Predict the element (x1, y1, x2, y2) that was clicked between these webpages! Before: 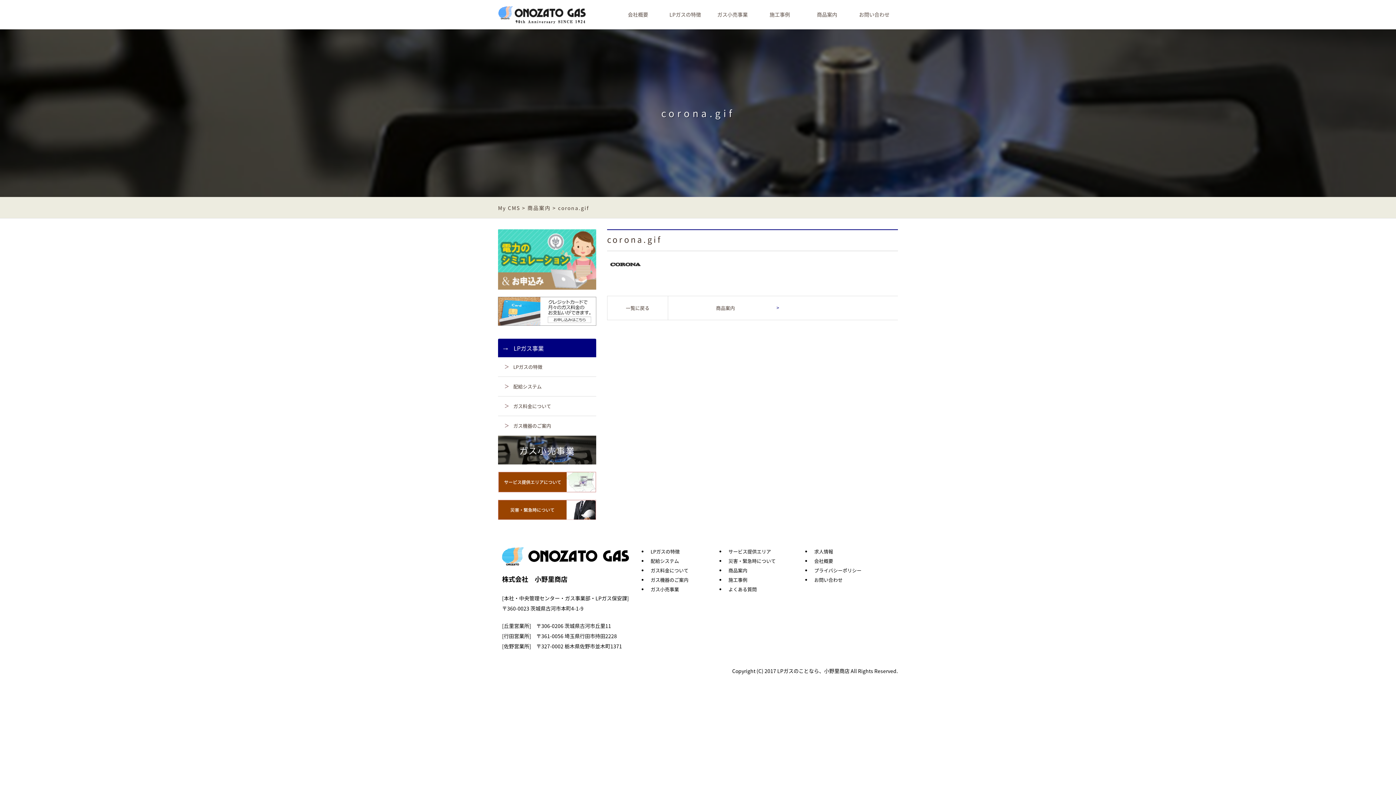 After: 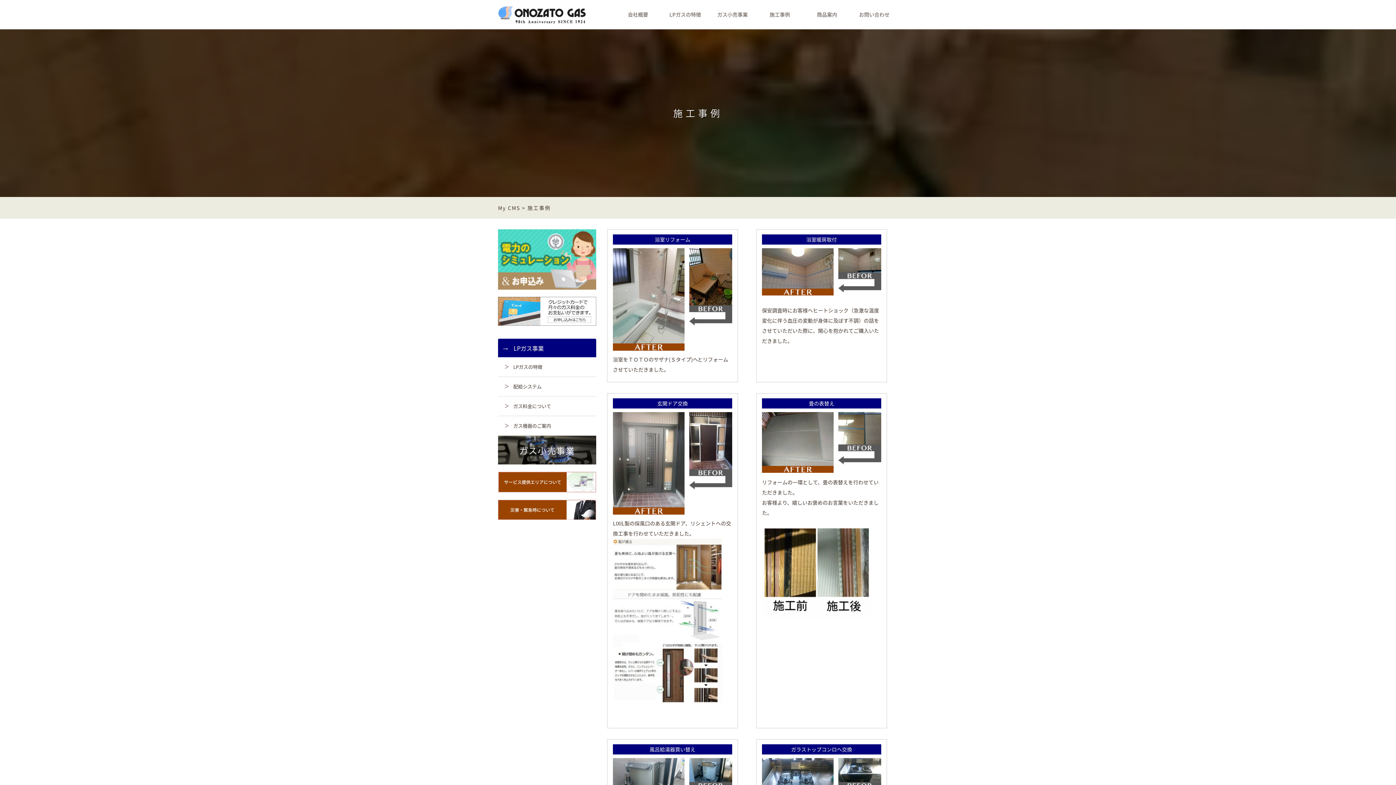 Action: bbox: (728, 576, 747, 583) label: 施工事例